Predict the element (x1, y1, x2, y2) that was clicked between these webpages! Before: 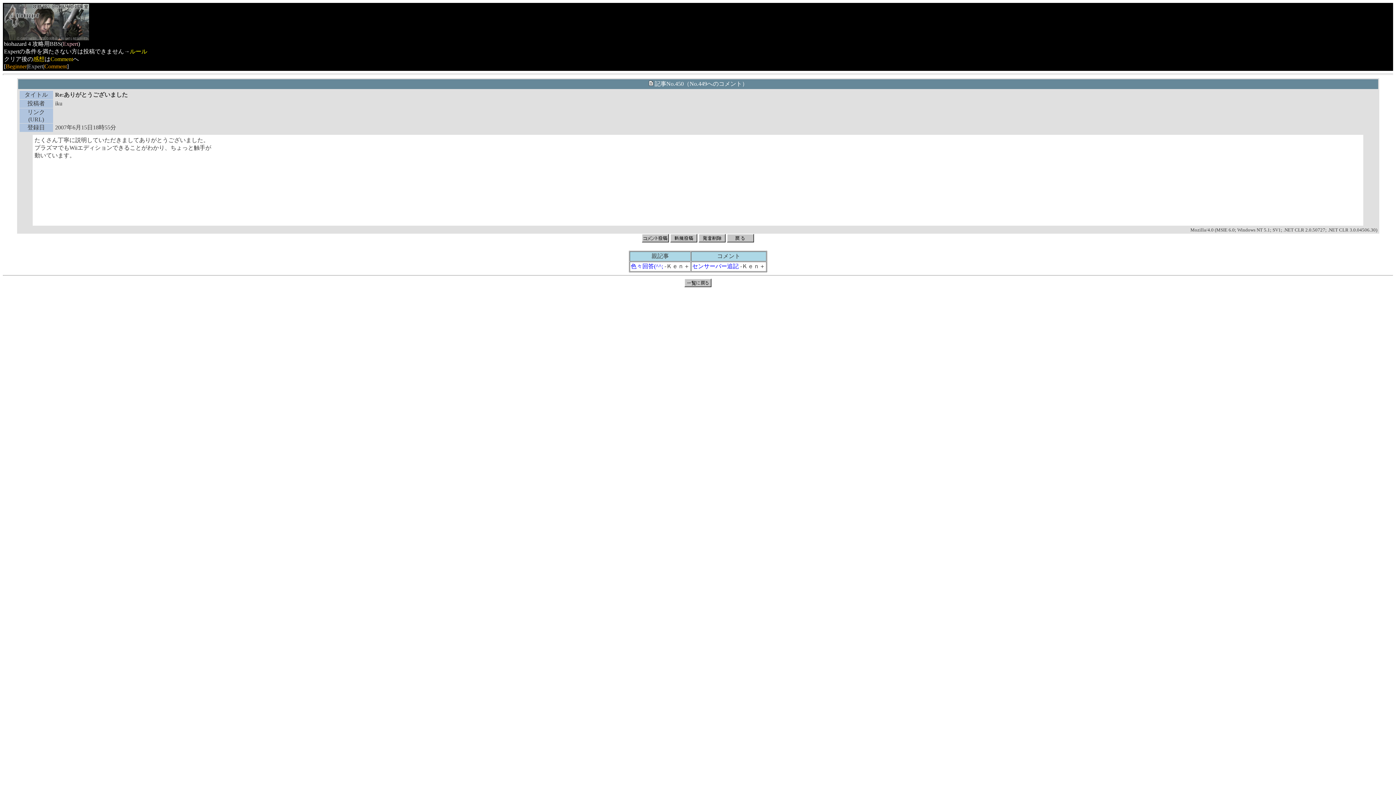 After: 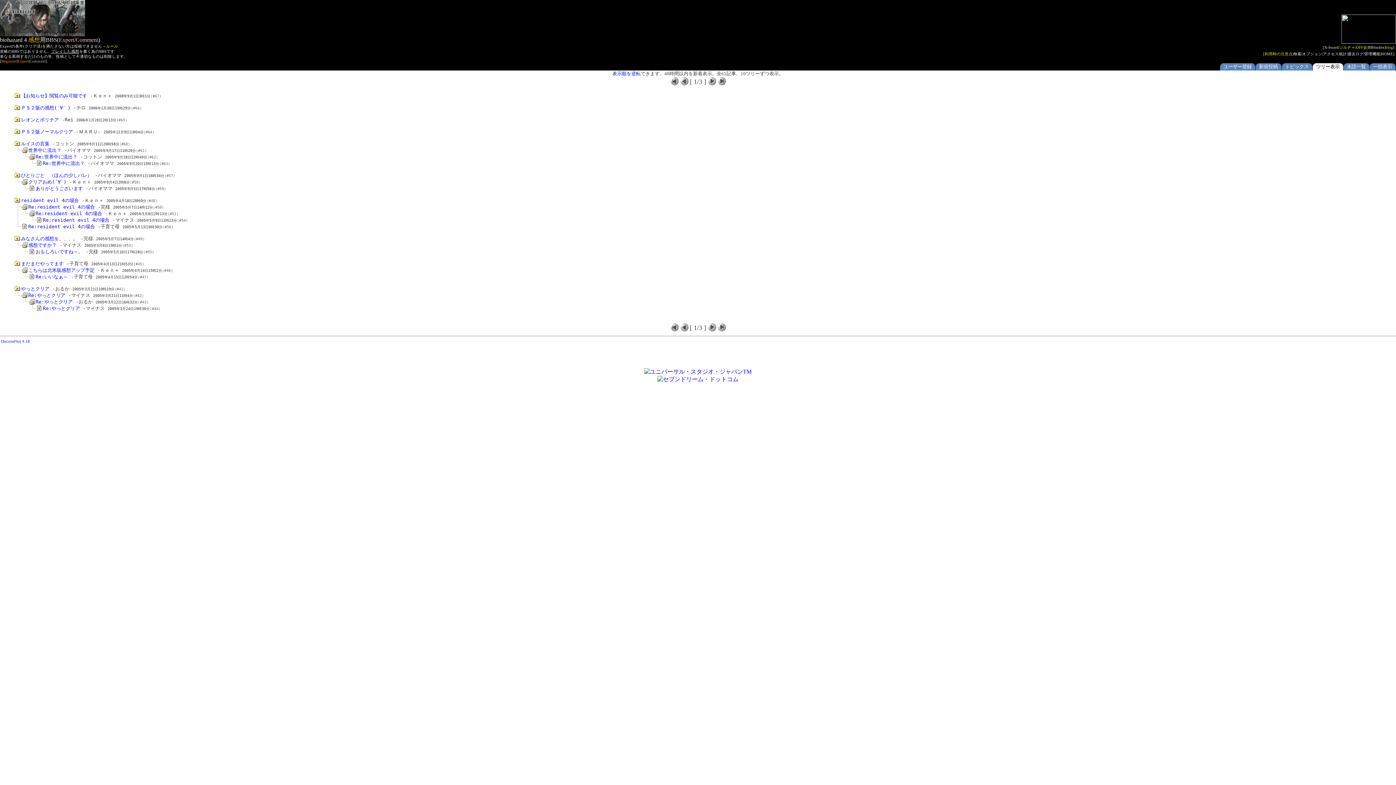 Action: bbox: (44, 63, 66, 69) label: Comment